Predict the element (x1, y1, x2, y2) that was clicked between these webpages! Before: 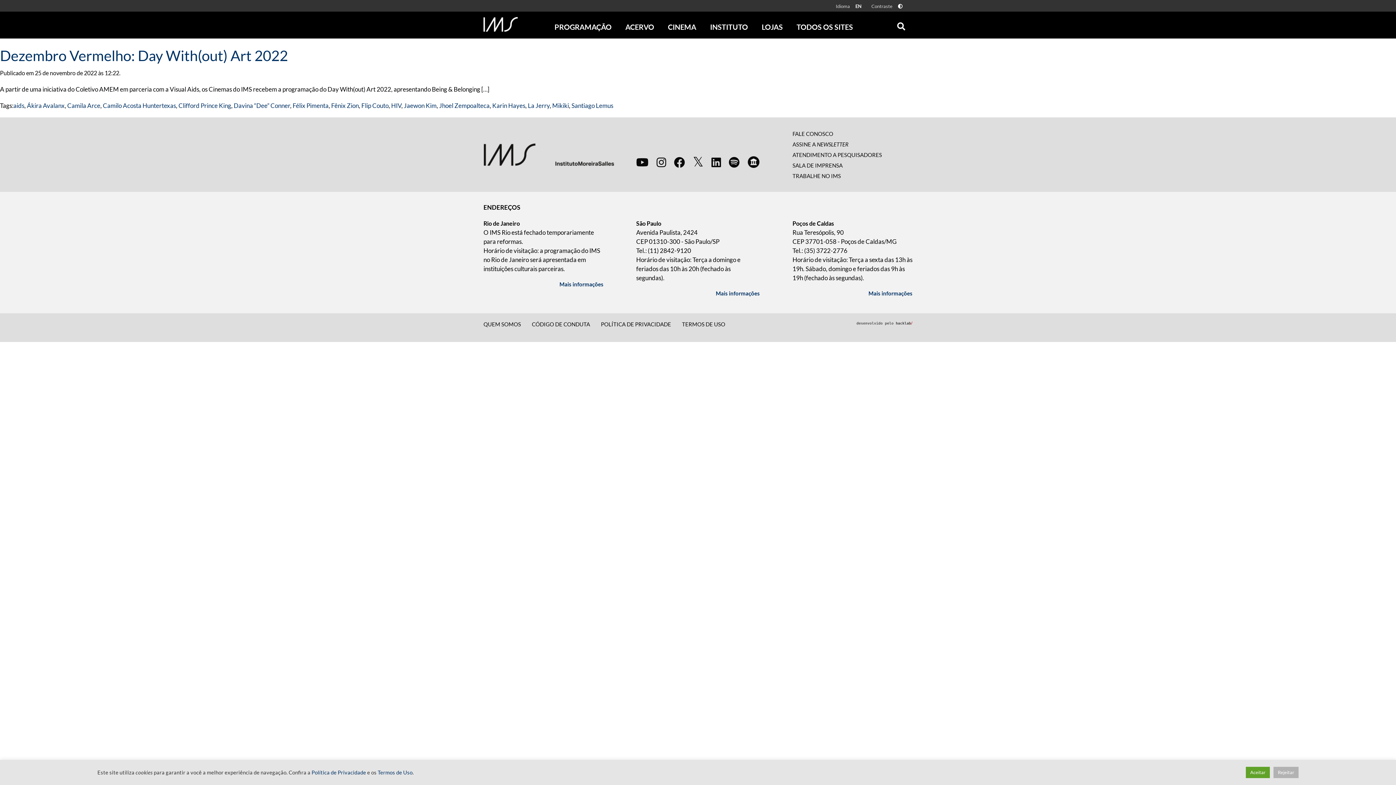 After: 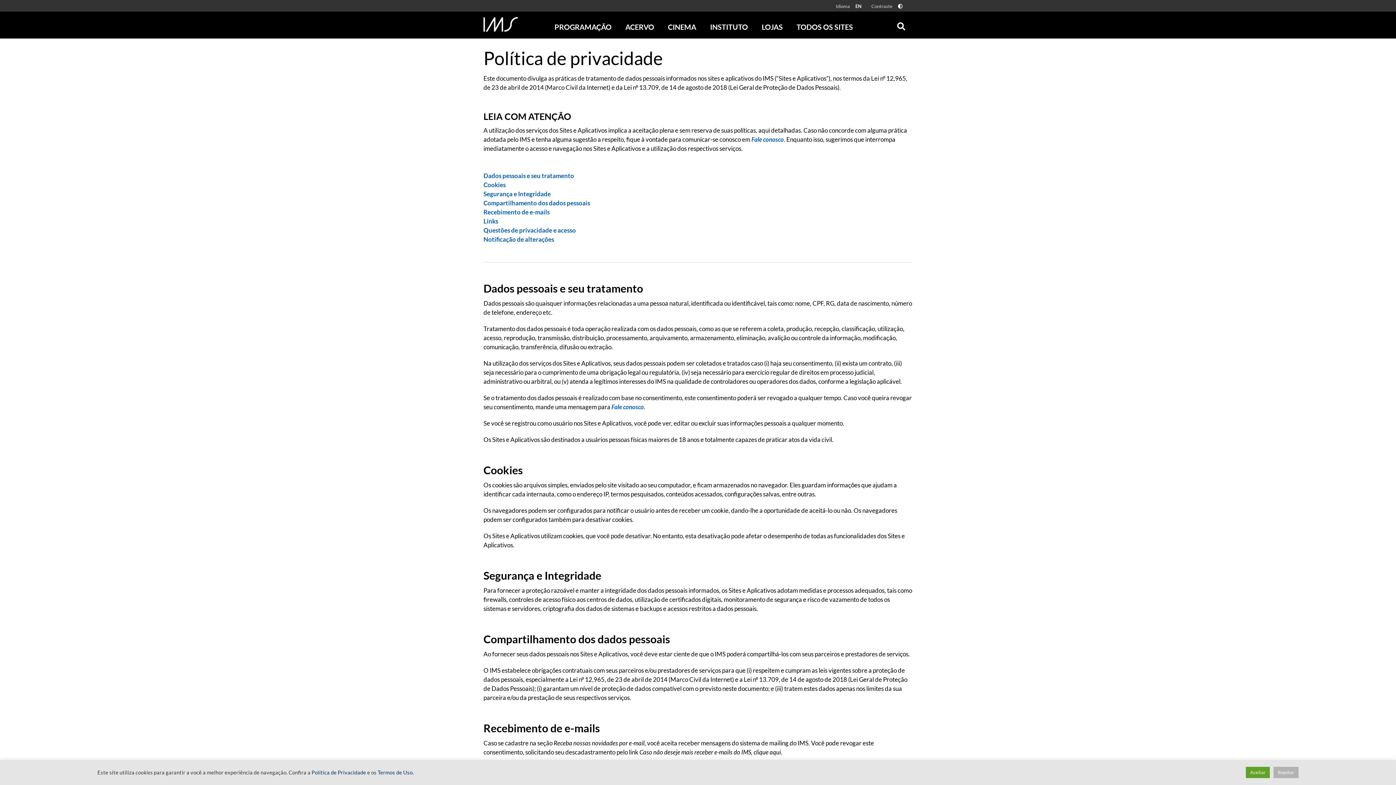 Action: label: POLÍTICA DE PRIVACIDADE bbox: (601, 321, 671, 327)